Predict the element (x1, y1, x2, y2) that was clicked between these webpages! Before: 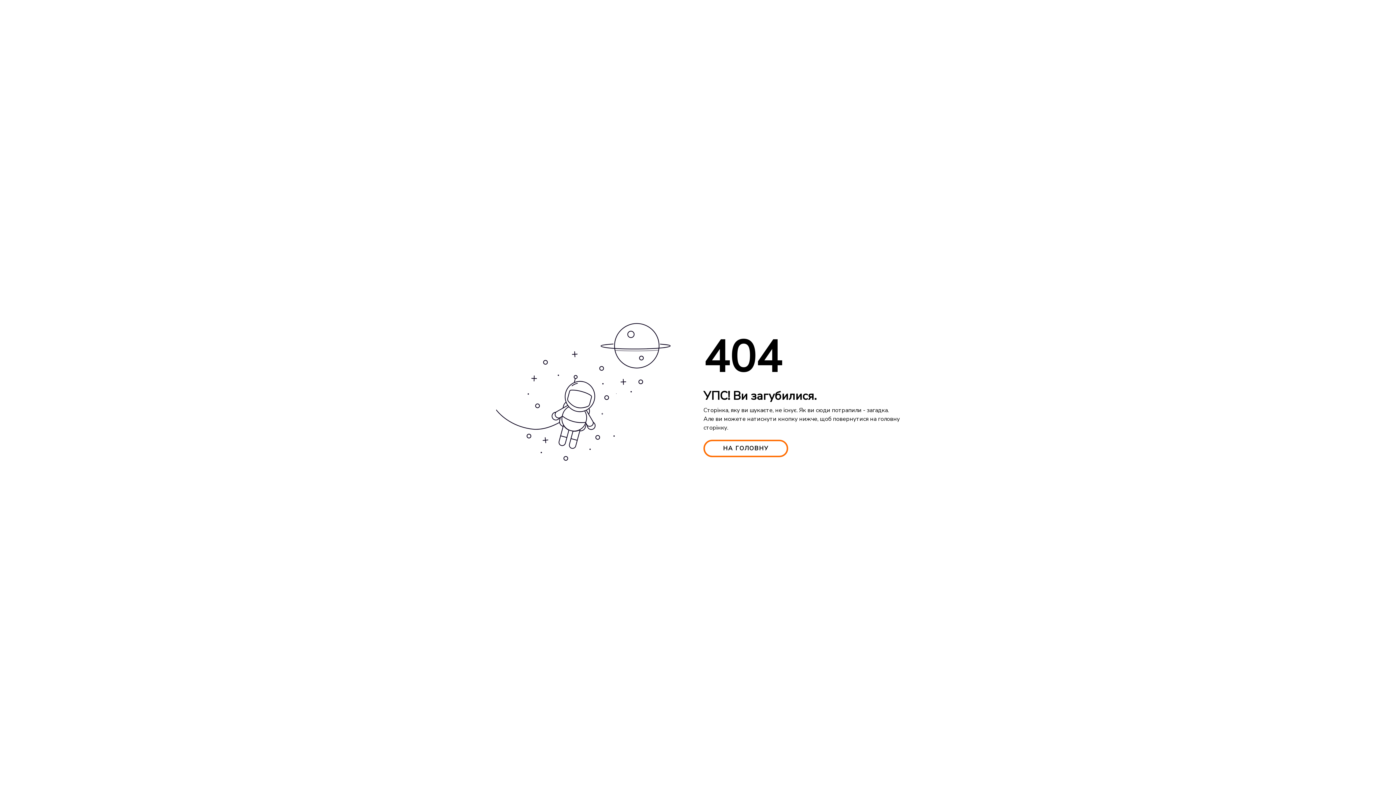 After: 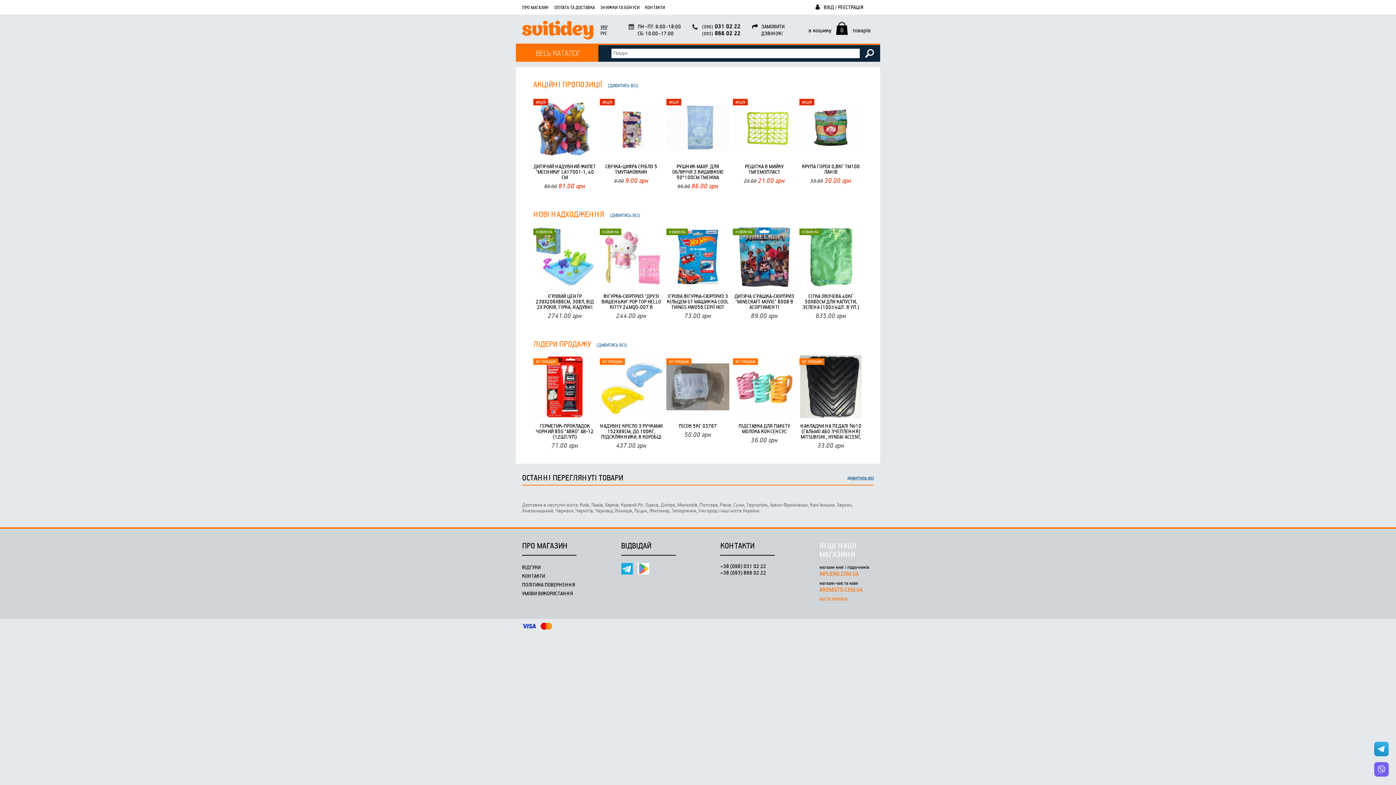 Action: label: НА ГОЛОВНУ bbox: (703, 440, 788, 457)